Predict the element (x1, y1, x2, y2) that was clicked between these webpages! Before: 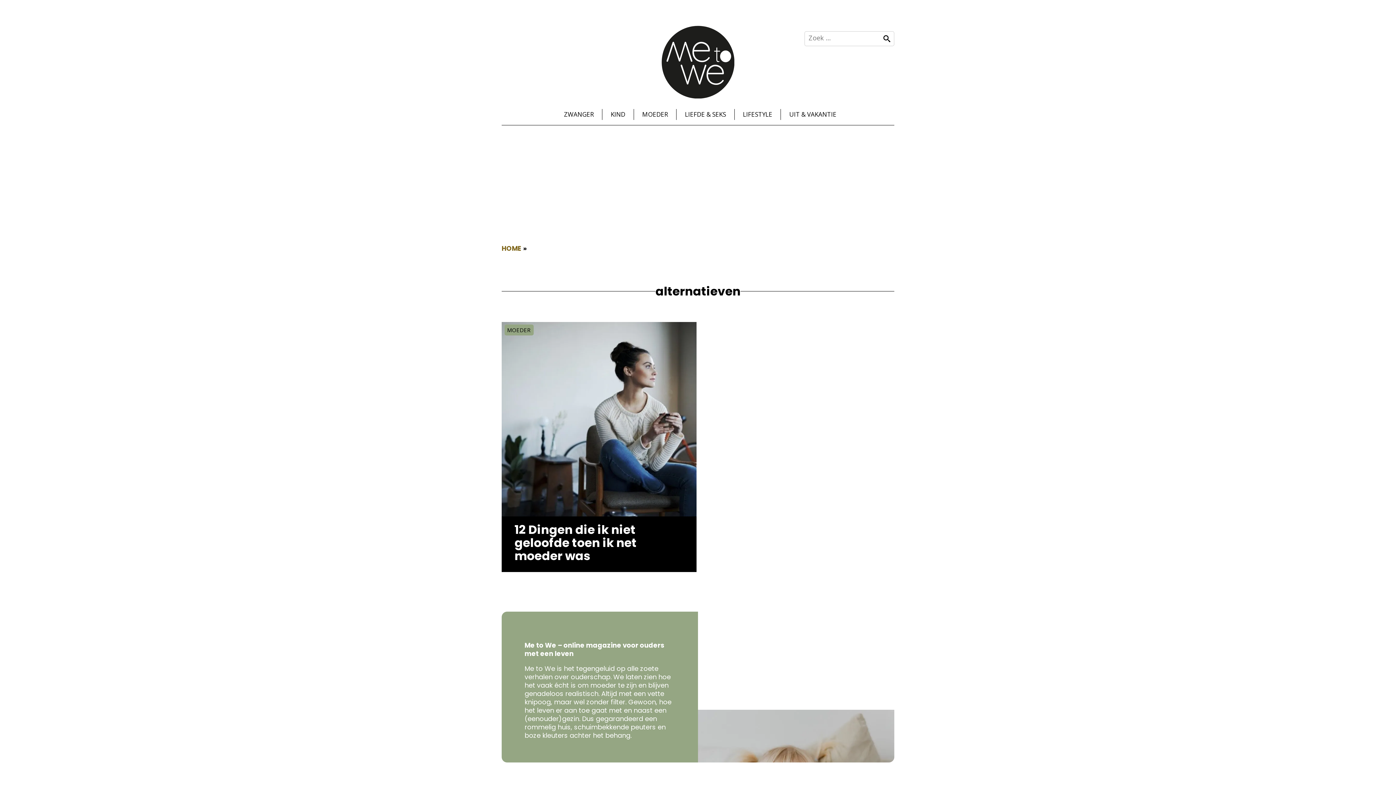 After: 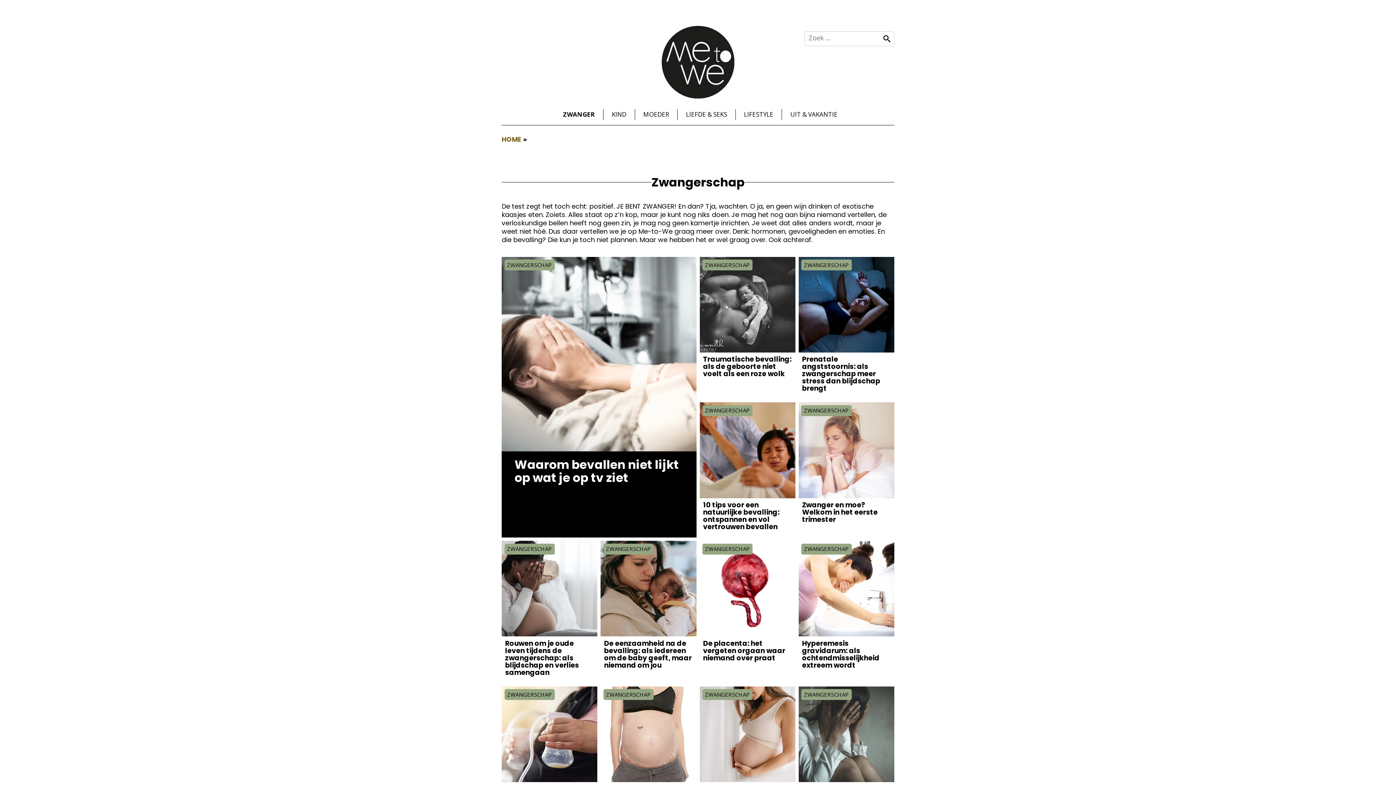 Action: bbox: (560, 106, 597, 122) label: ZWANGER